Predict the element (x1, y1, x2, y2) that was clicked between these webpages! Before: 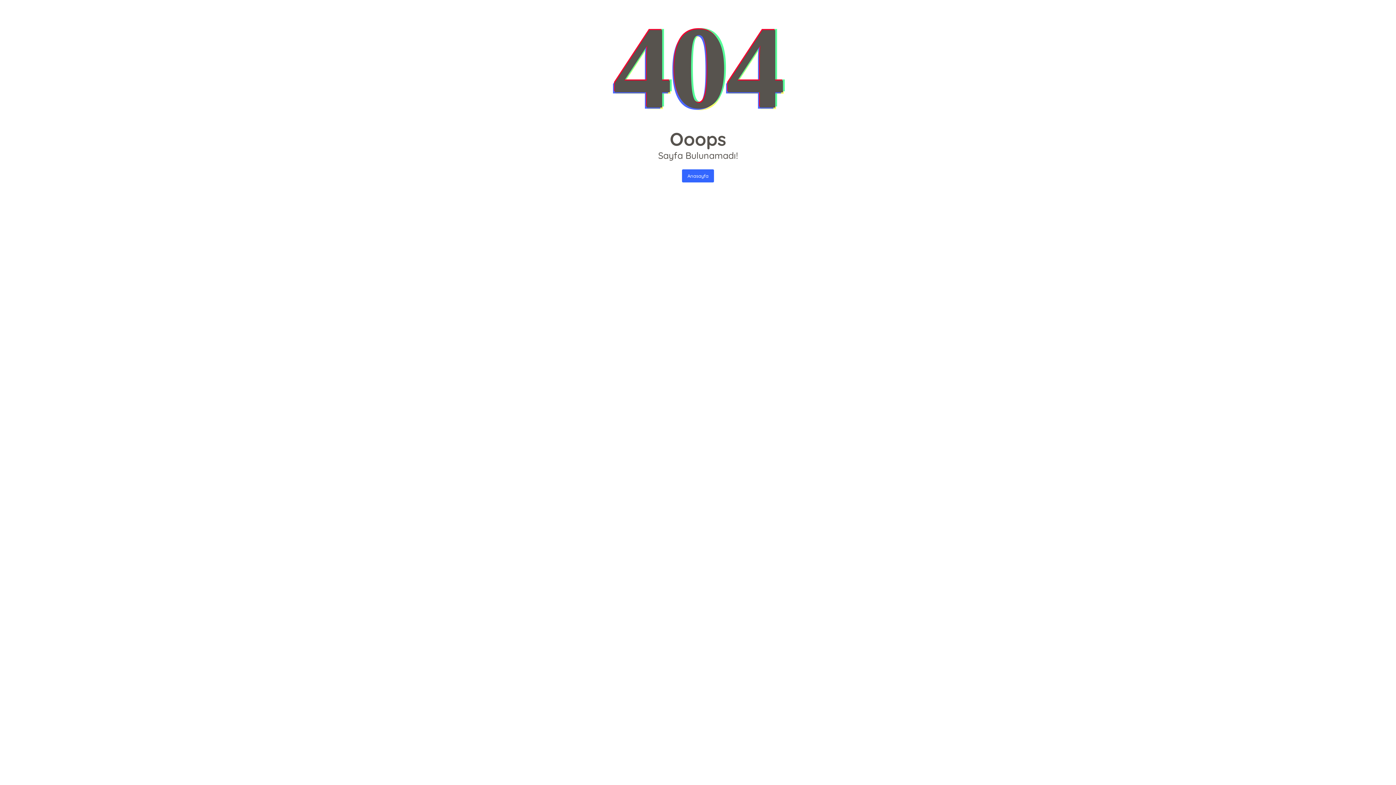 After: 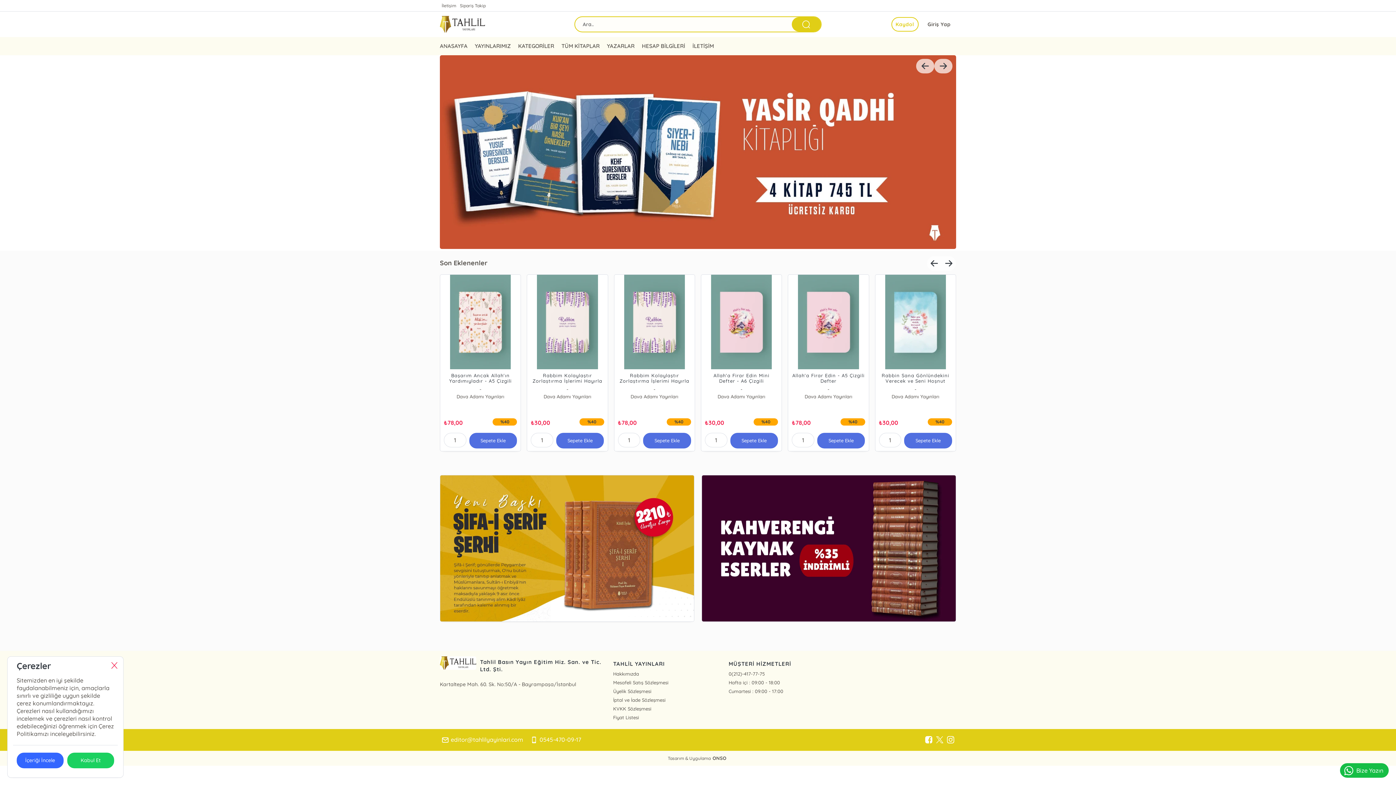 Action: label: Anasayfa bbox: (682, 169, 714, 182)